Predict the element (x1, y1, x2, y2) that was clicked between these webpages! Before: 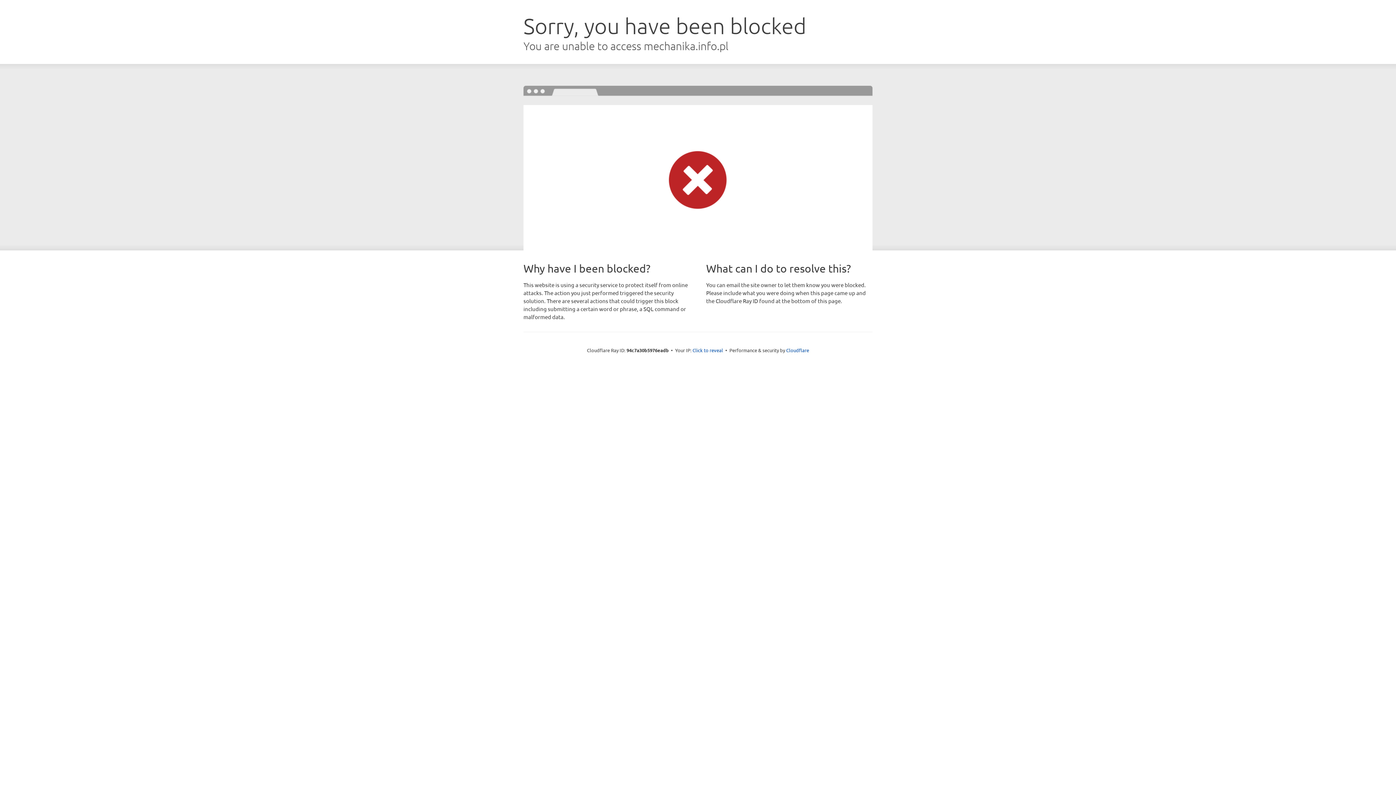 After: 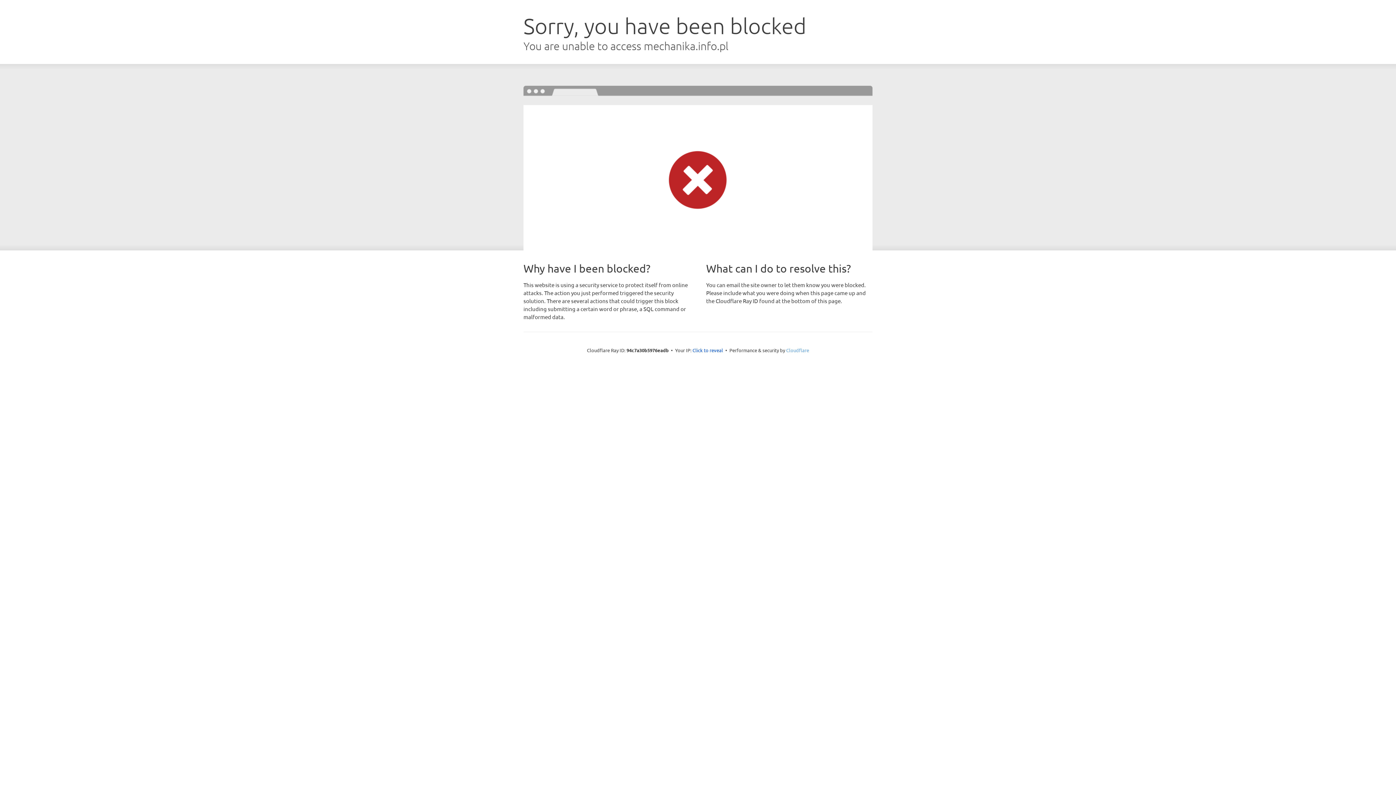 Action: label: Cloudflare bbox: (786, 347, 809, 353)